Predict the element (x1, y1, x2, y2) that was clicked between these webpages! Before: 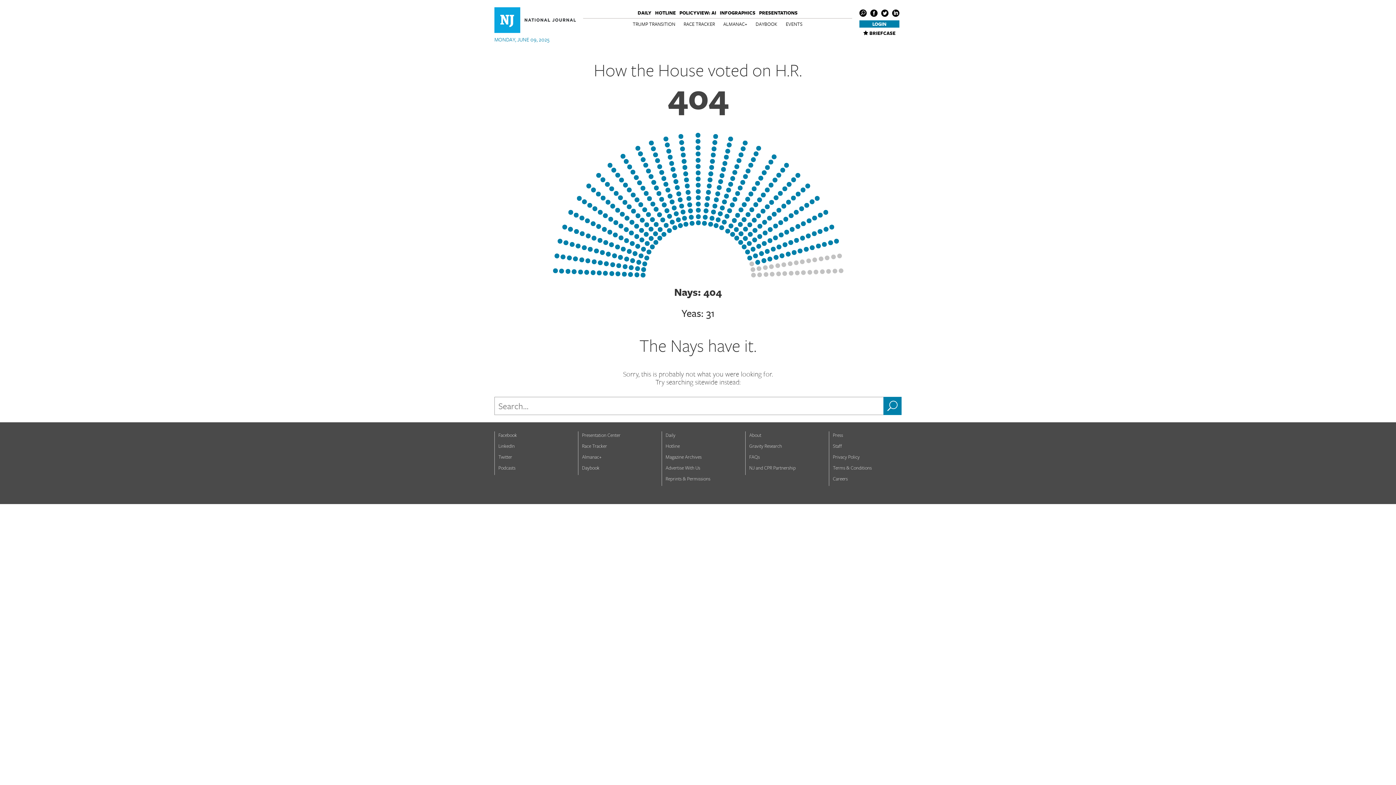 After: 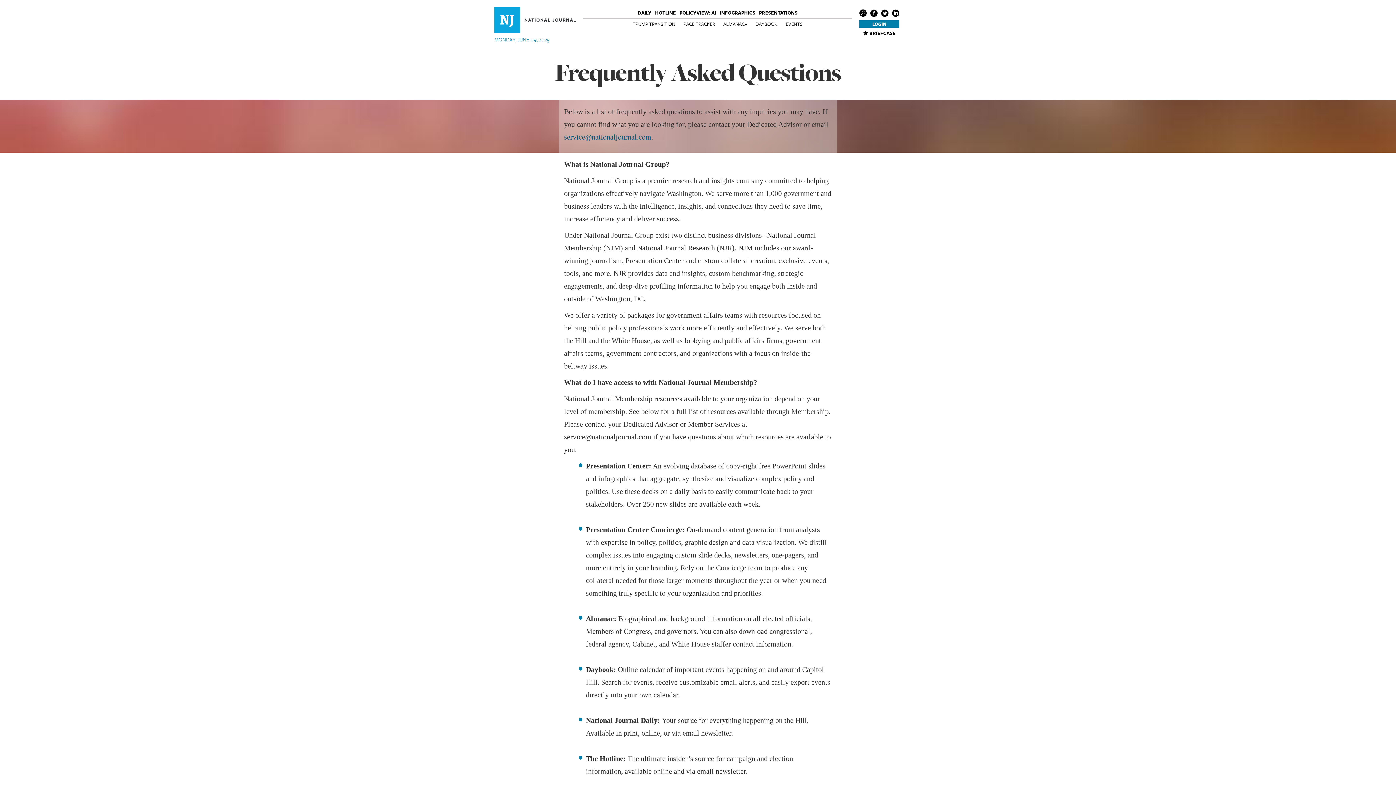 Action: bbox: (749, 453, 760, 460) label: FAQs